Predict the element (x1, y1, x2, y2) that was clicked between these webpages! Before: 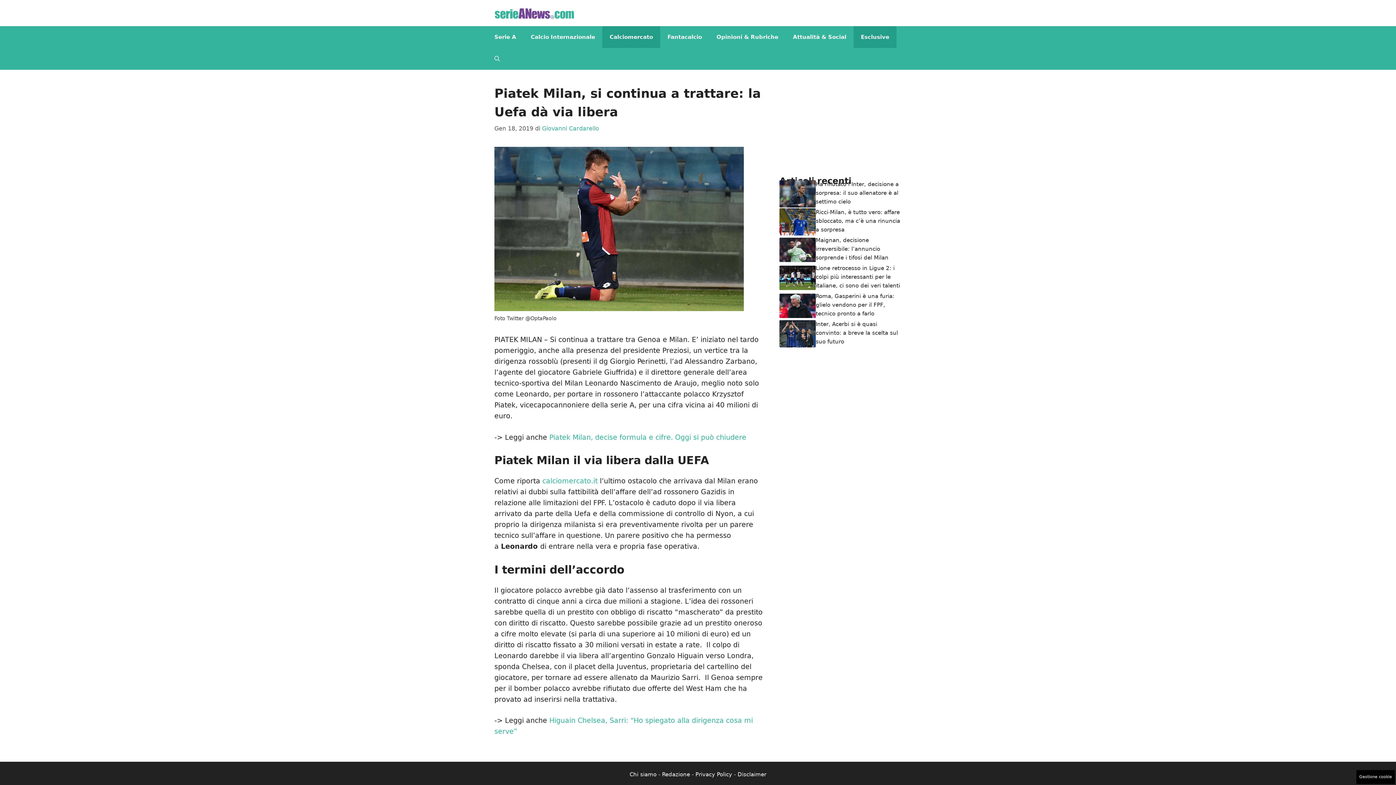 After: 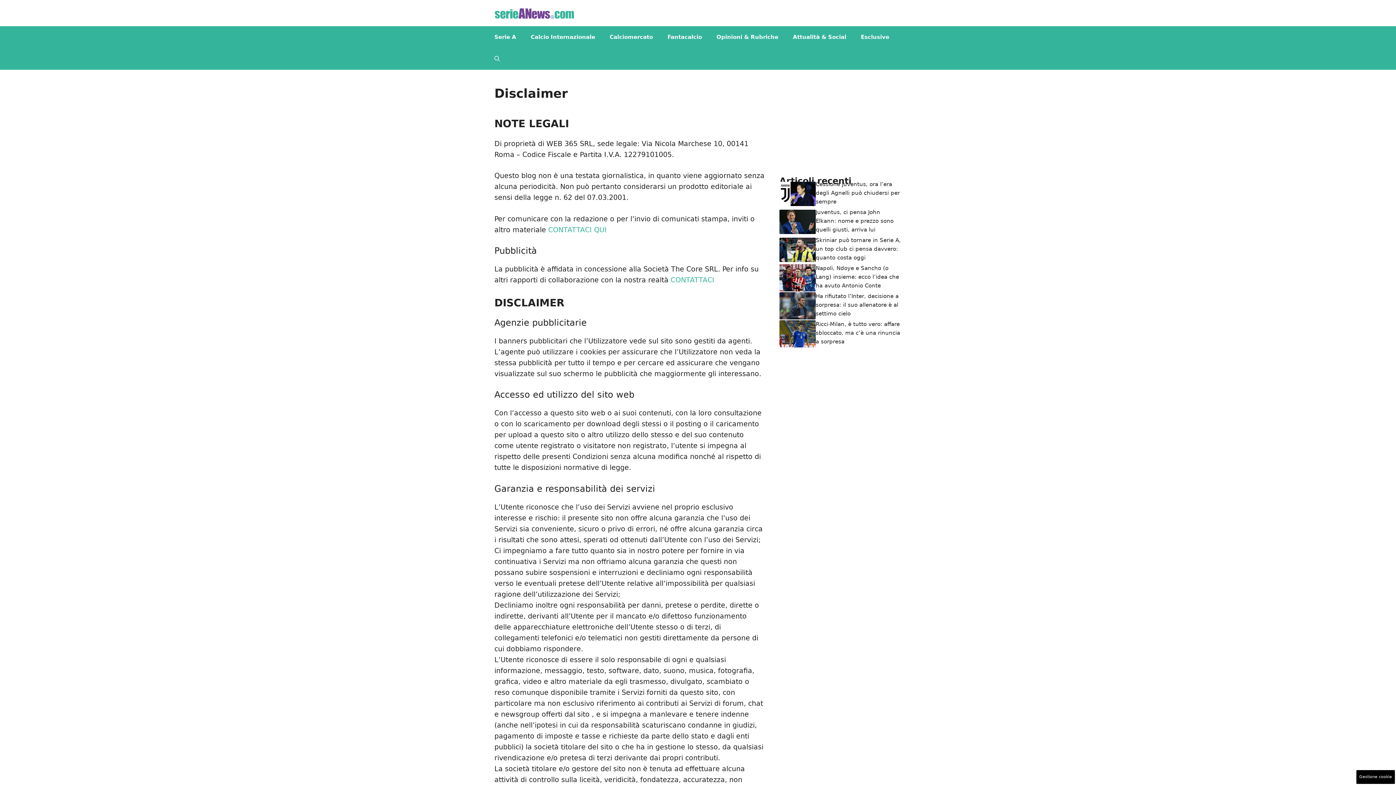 Action: label: Disclaimer bbox: (737, 771, 766, 778)